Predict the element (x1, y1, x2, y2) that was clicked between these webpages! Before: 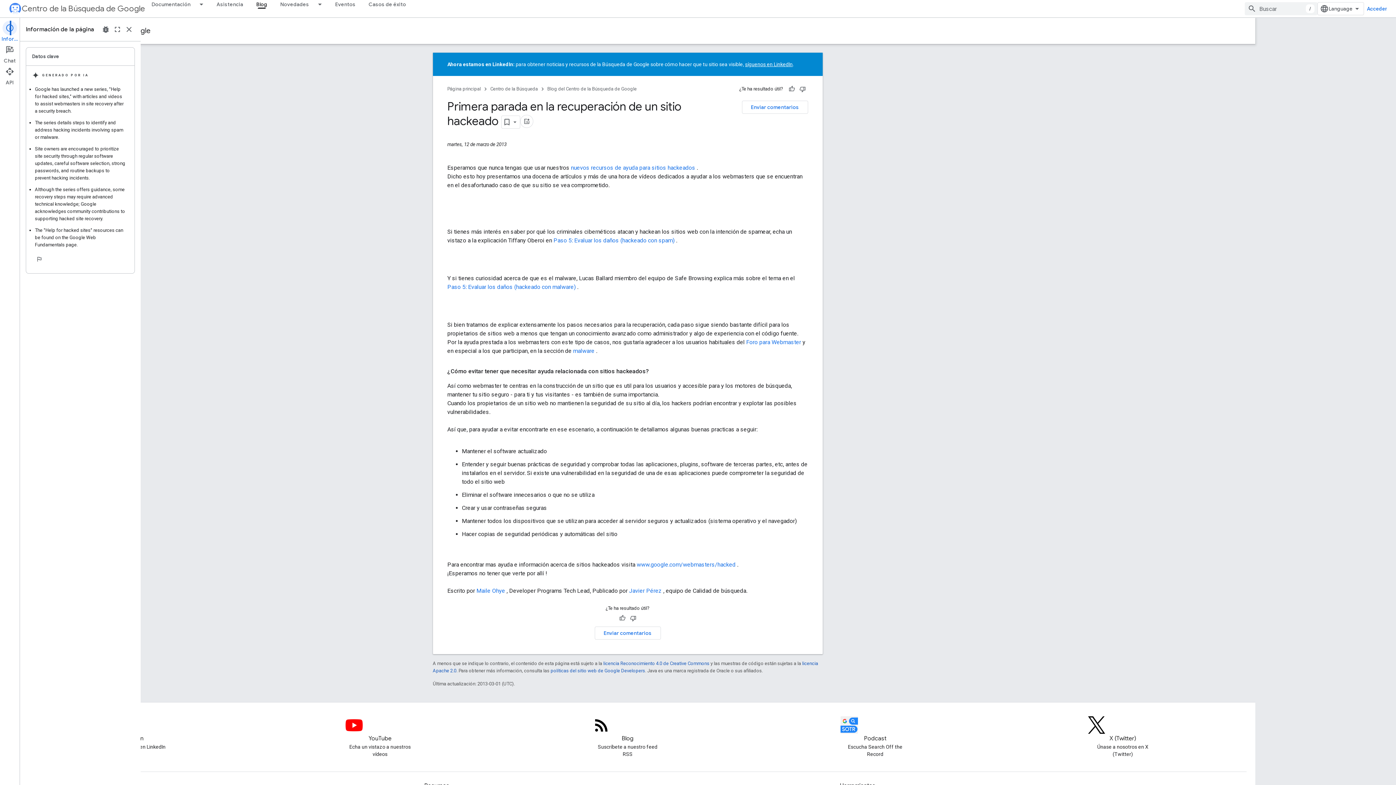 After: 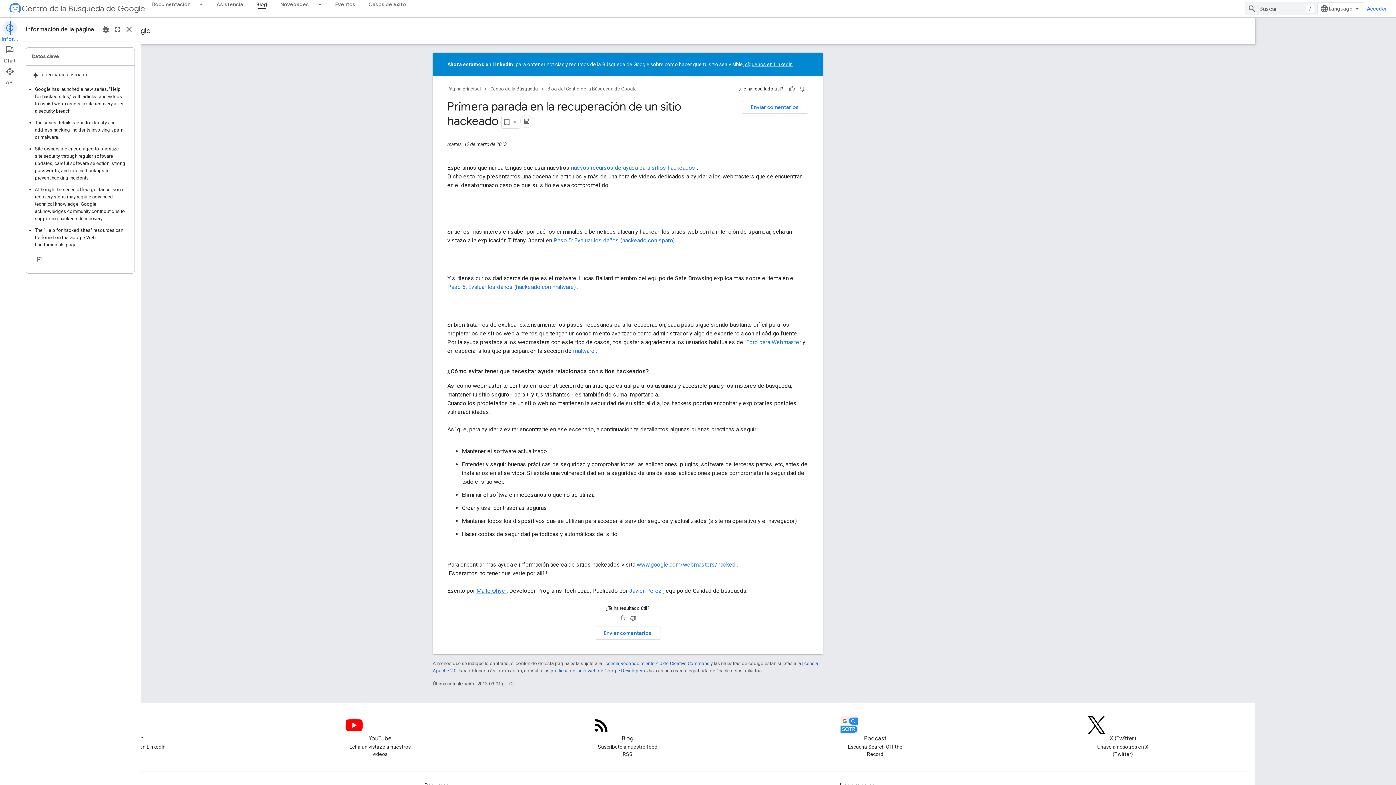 Action: label: Maile Ohye  bbox: (476, 587, 506, 594)